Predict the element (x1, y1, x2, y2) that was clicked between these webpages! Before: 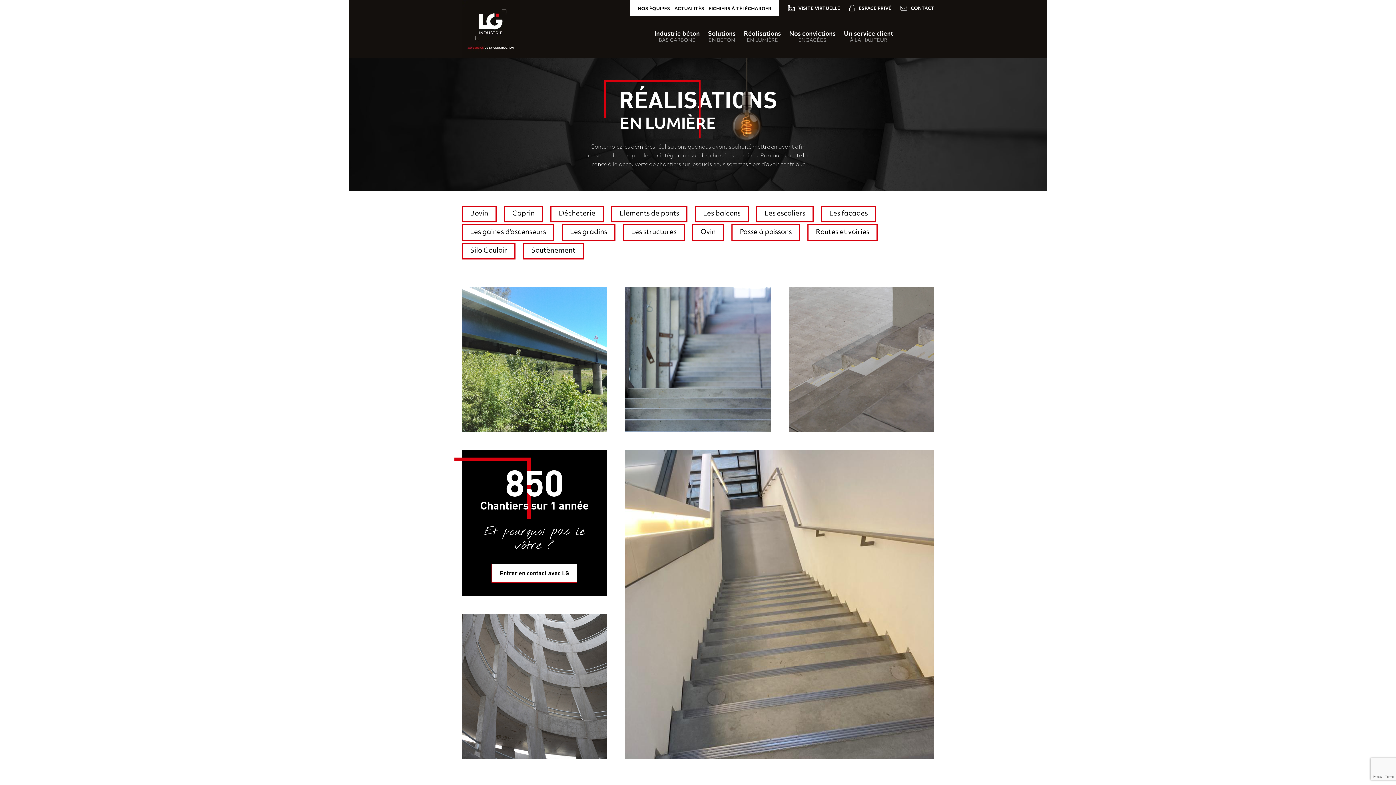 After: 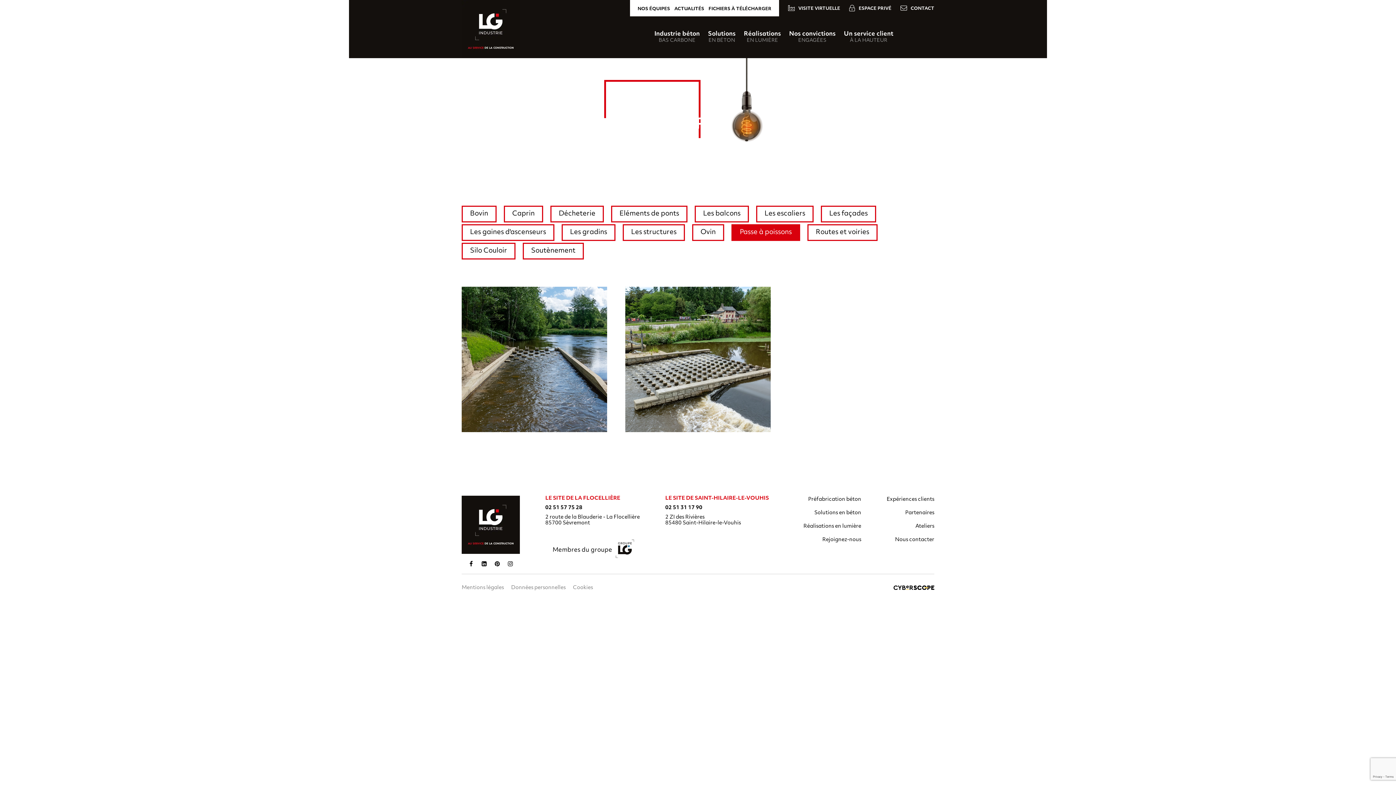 Action: label: Passe à poissons bbox: (731, 224, 800, 241)